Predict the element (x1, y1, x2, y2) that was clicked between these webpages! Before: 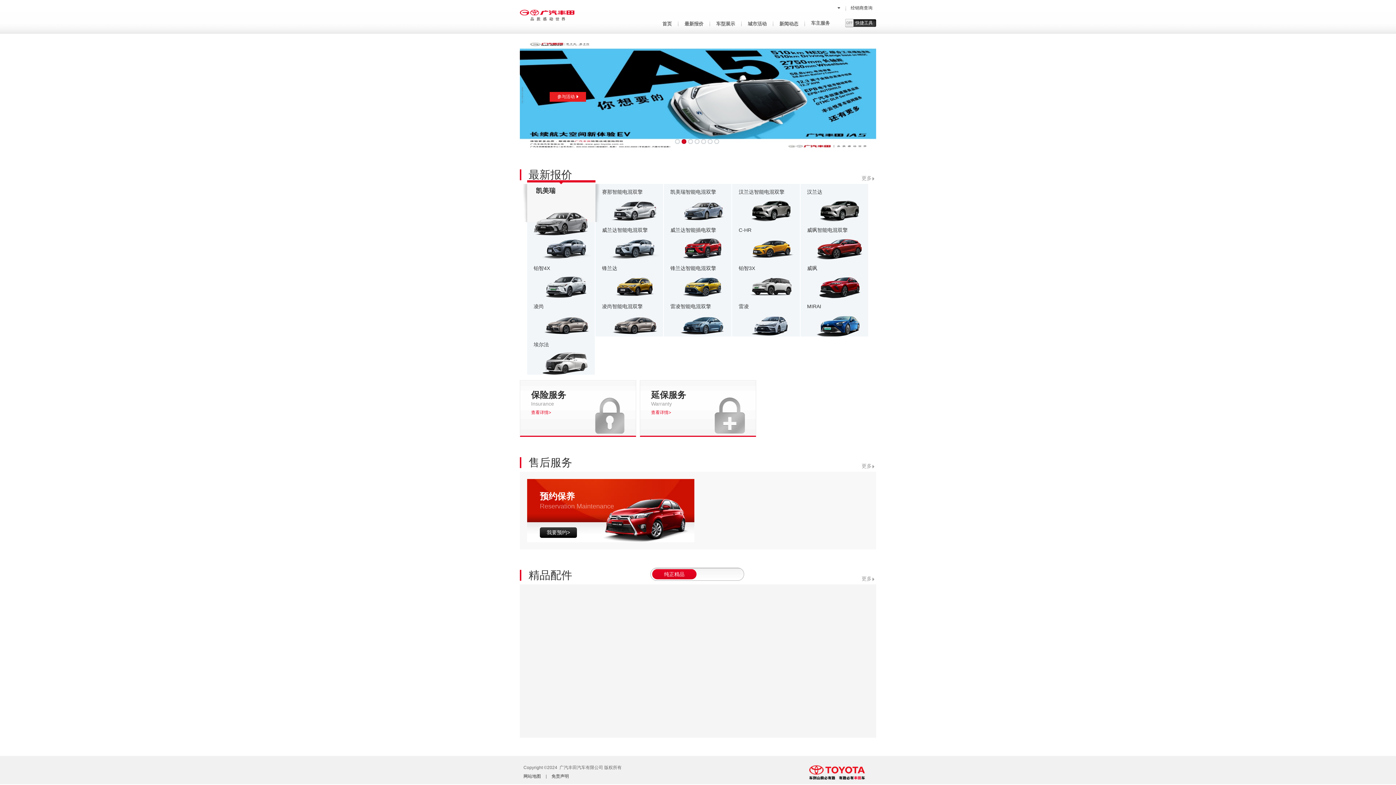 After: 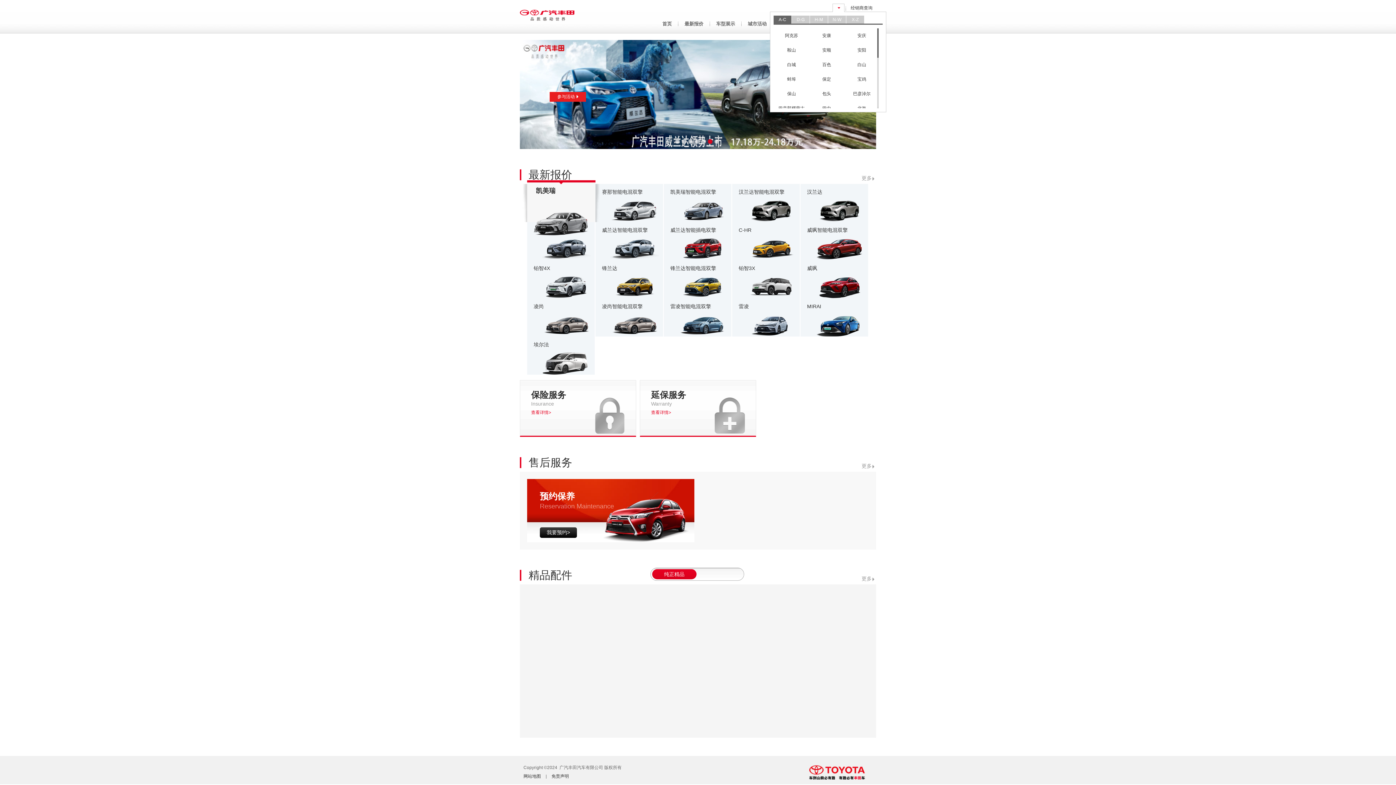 Action: bbox: (832, 3, 844, 12)